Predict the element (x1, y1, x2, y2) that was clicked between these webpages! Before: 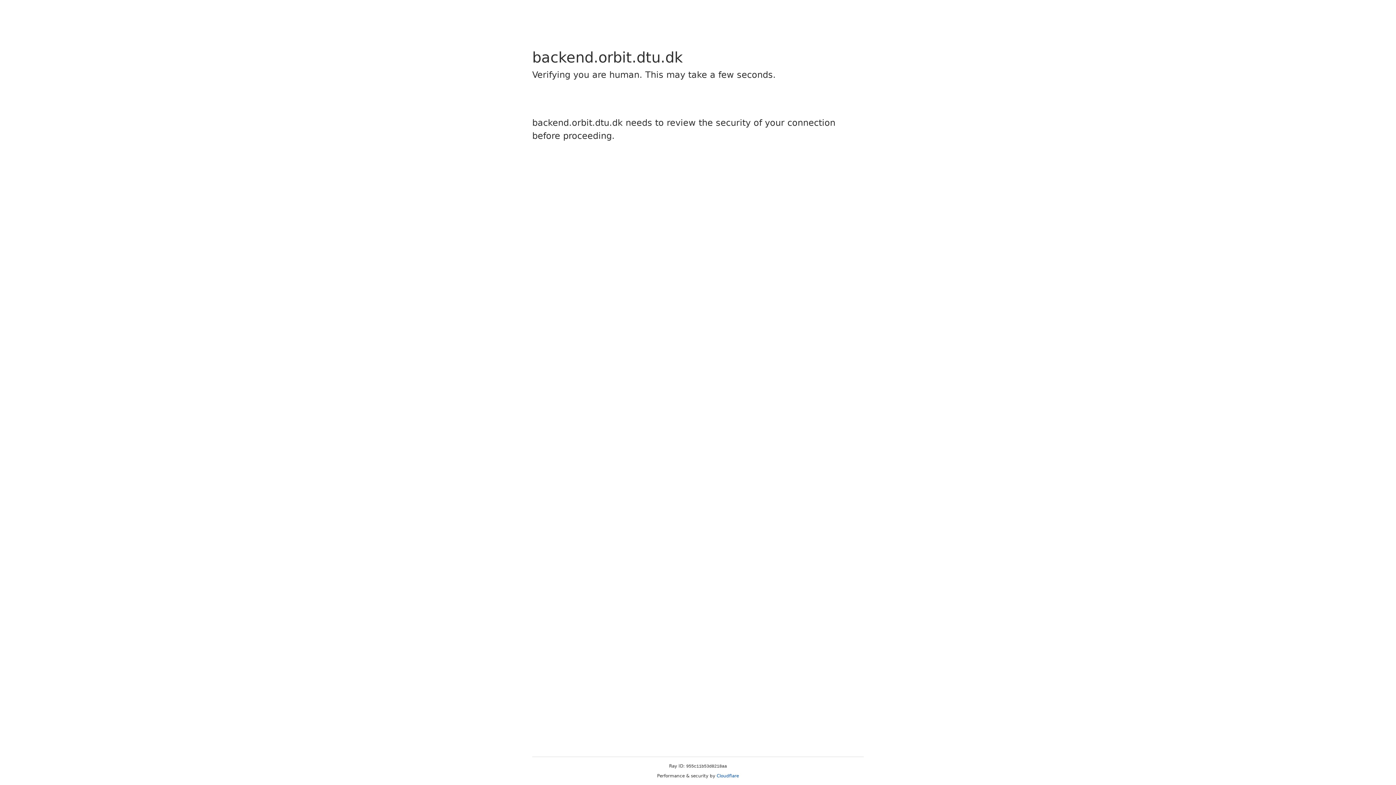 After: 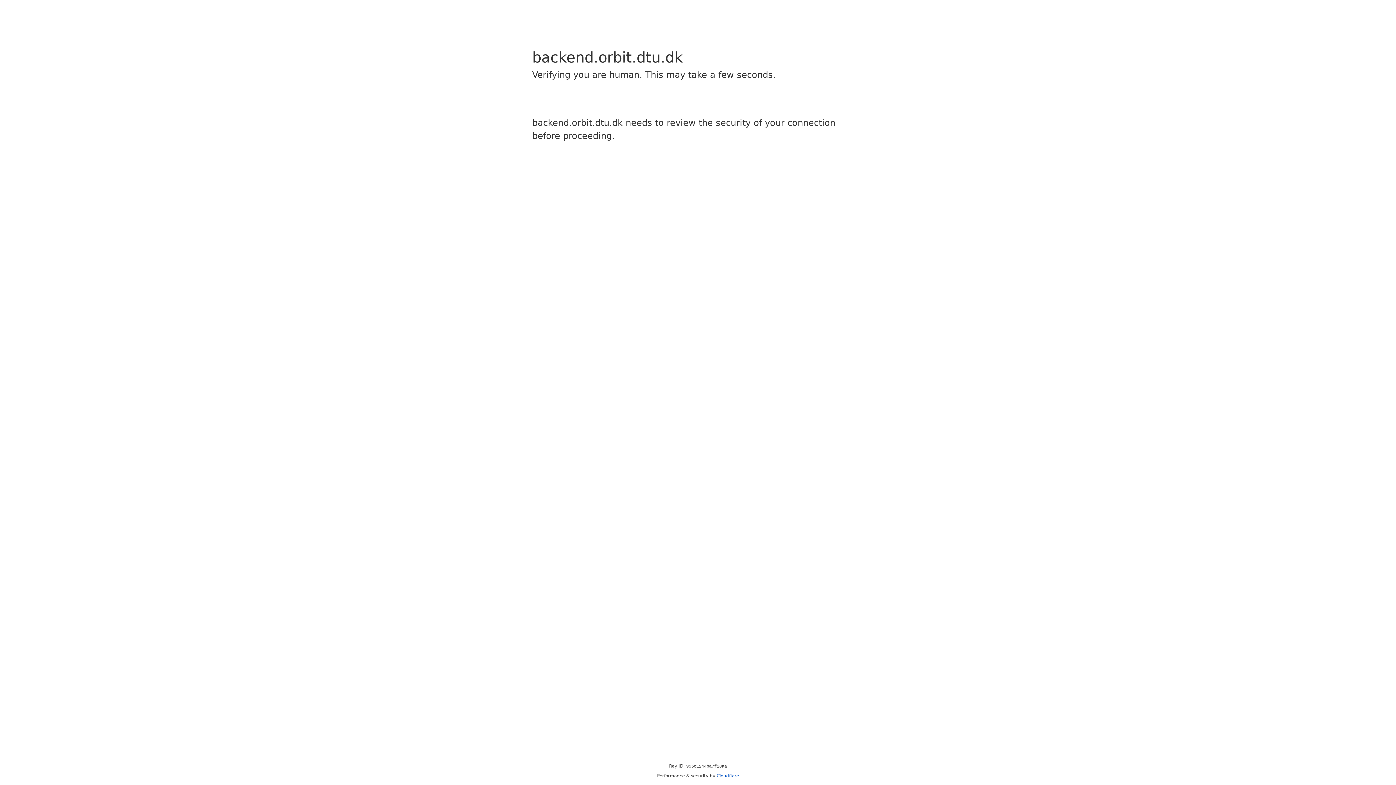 Action: bbox: (716, 773, 739, 778) label: Cloudflare